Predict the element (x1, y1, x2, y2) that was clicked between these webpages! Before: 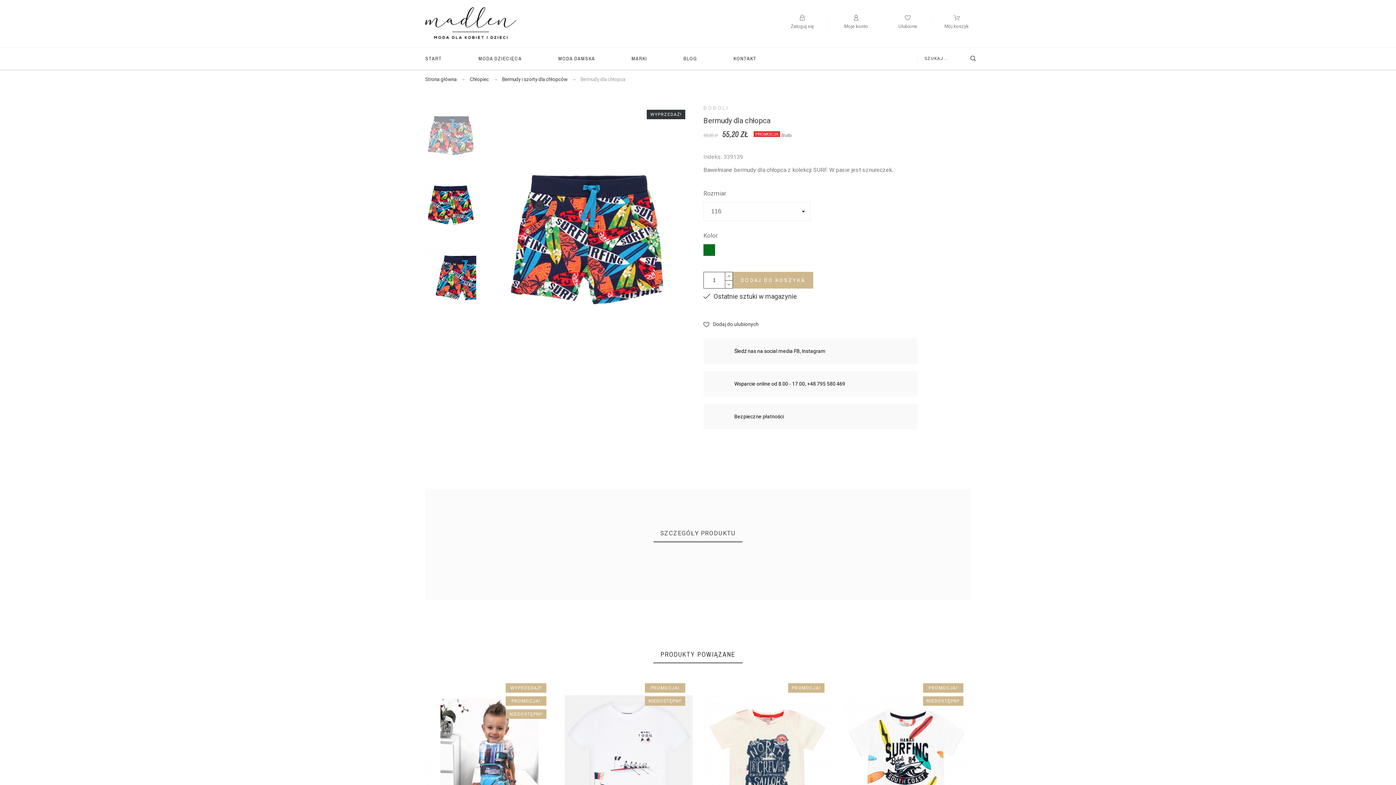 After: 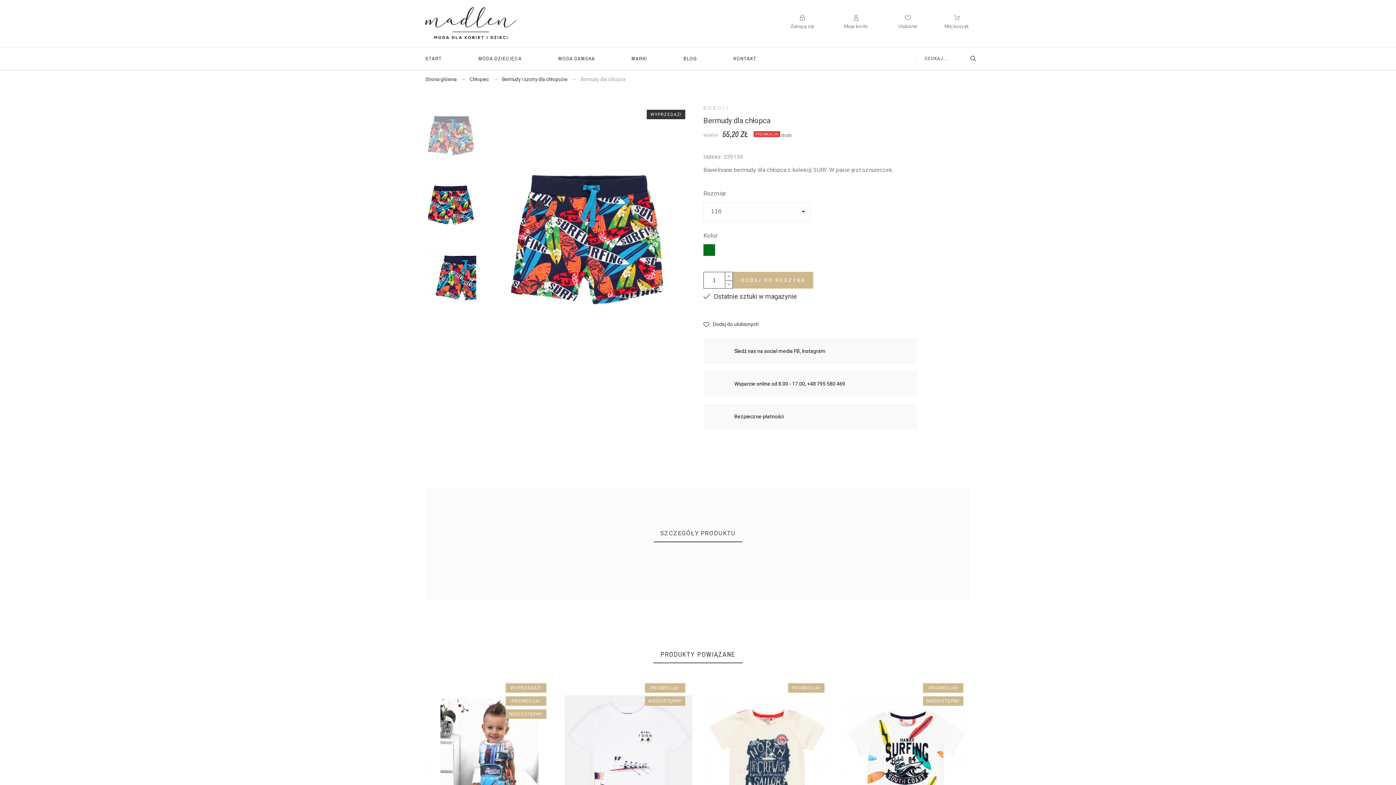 Action: bbox: (653, 525, 742, 542) label: SZCZEGÓŁY PRODUKTU